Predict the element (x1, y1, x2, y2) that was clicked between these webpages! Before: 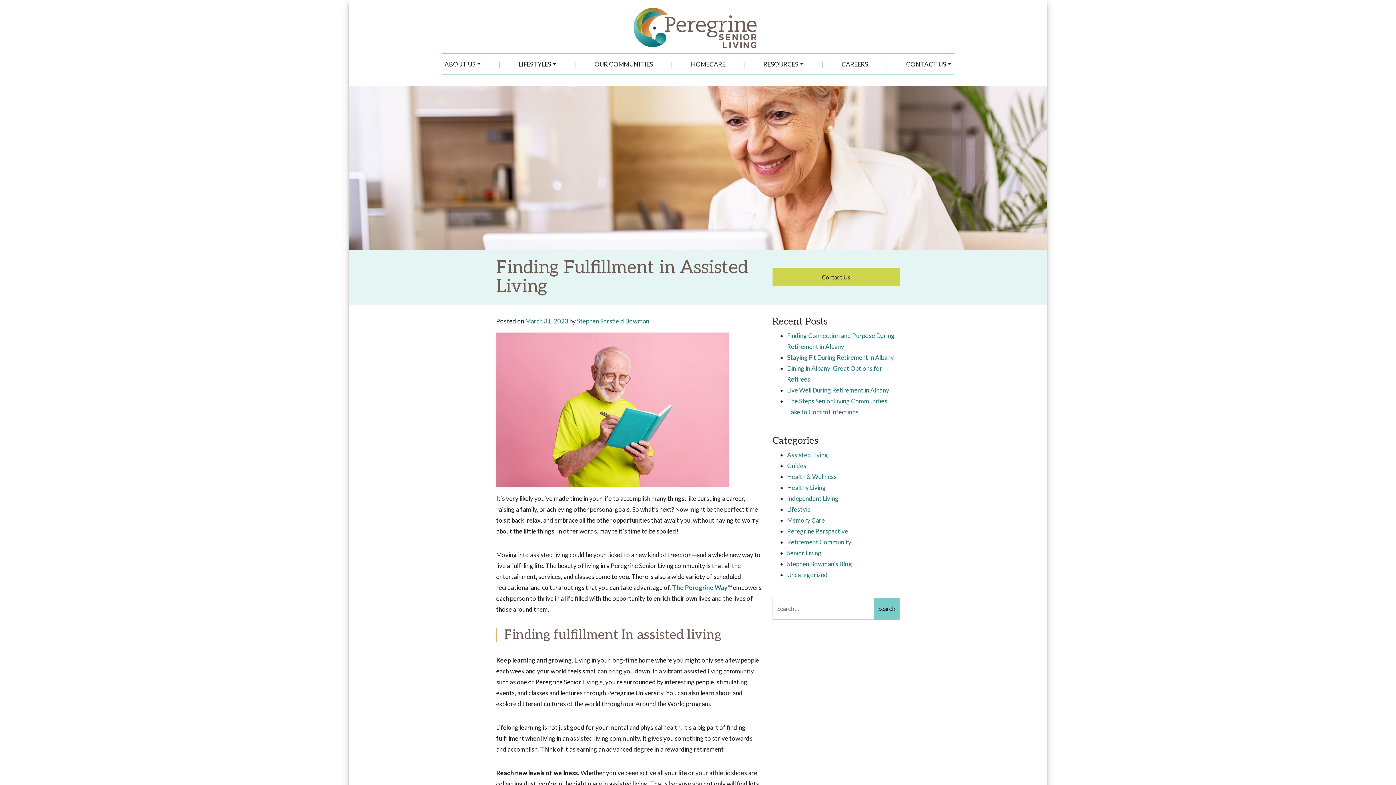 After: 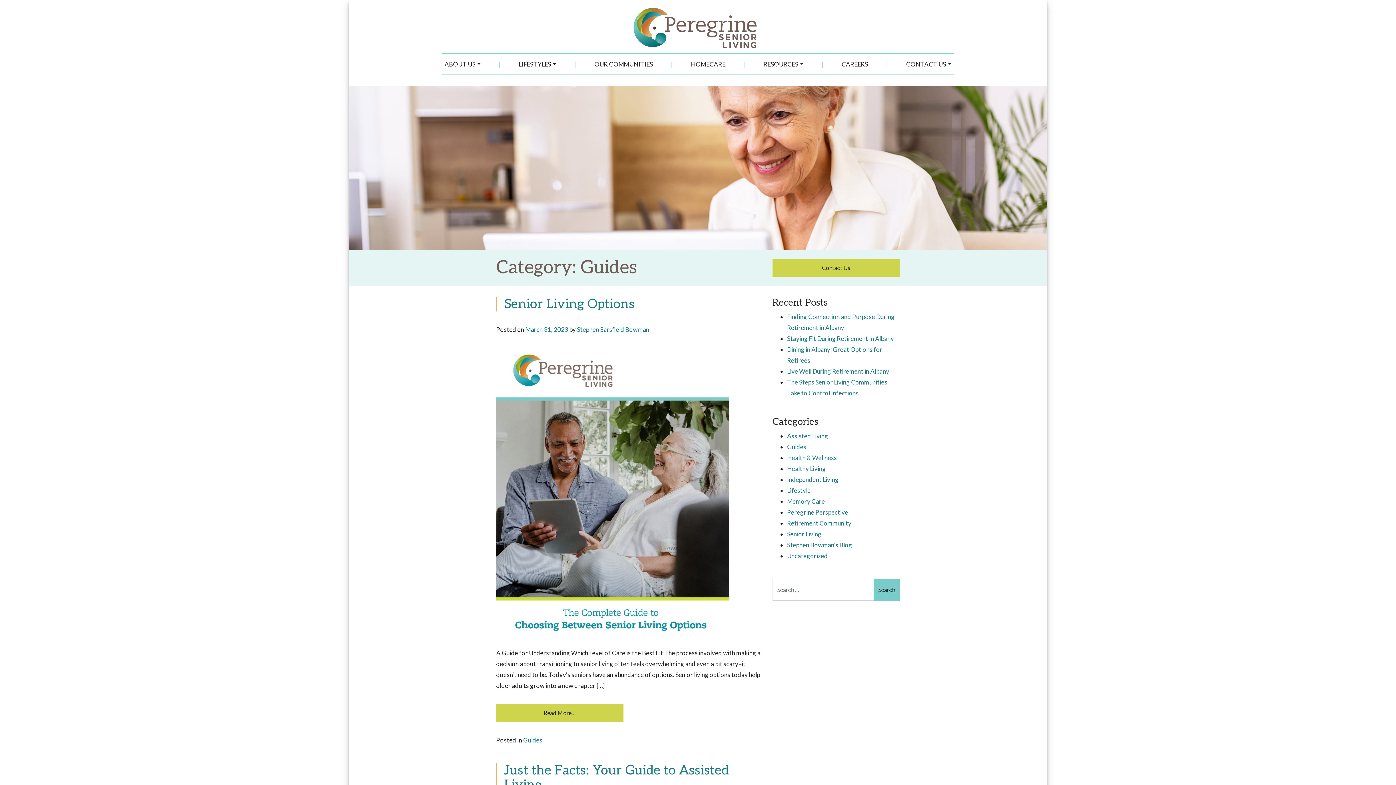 Action: bbox: (787, 462, 806, 469) label: Guides